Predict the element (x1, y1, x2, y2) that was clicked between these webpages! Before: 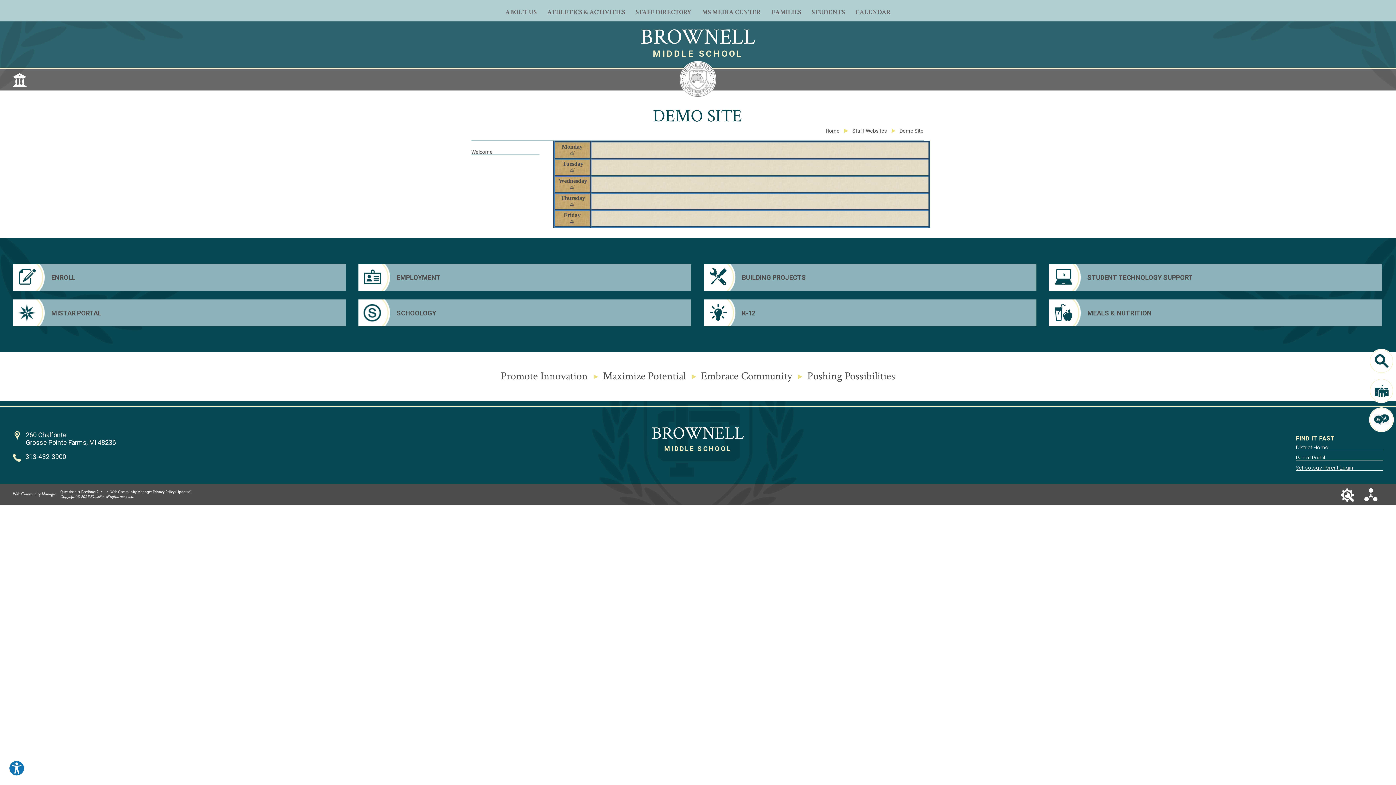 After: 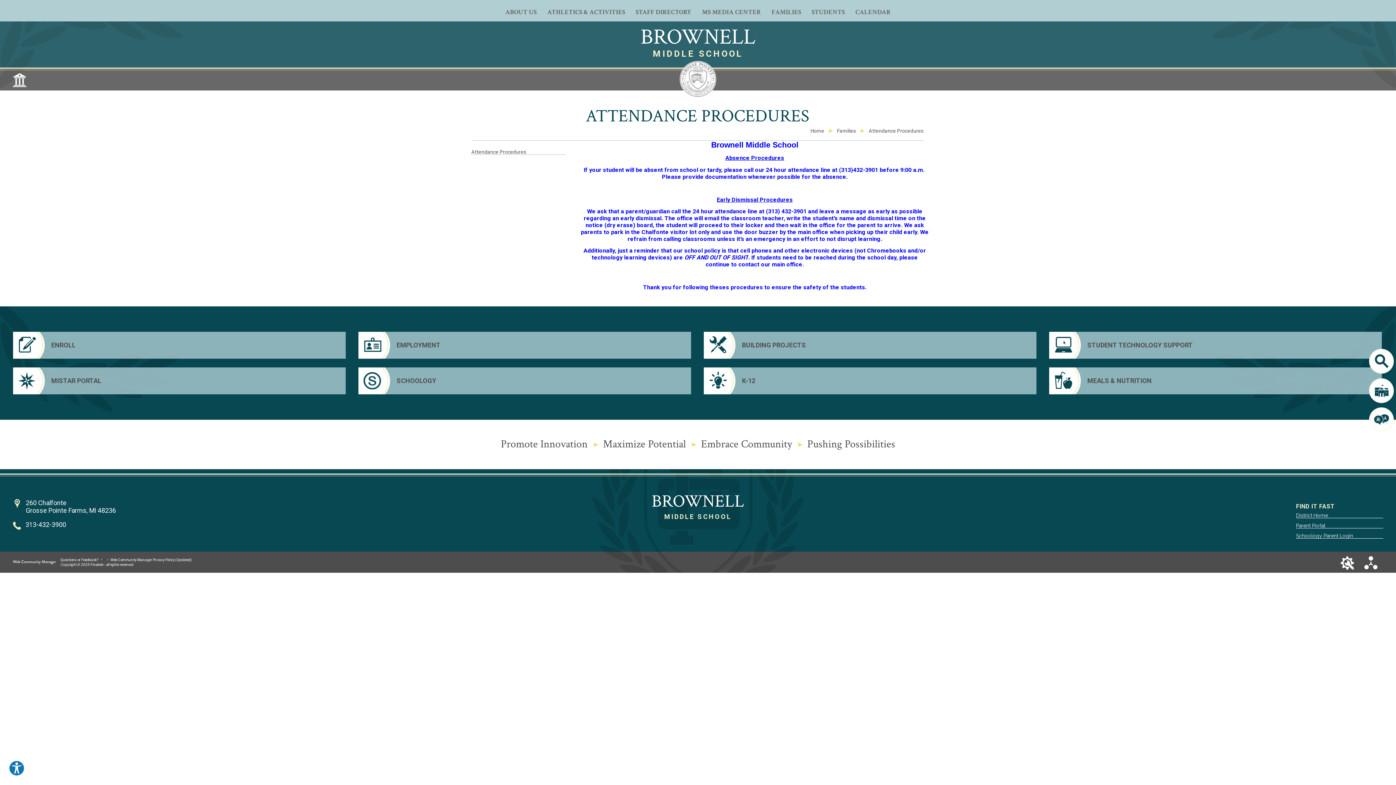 Action: label: FAMILIES bbox: (766, 1, 806, 20)